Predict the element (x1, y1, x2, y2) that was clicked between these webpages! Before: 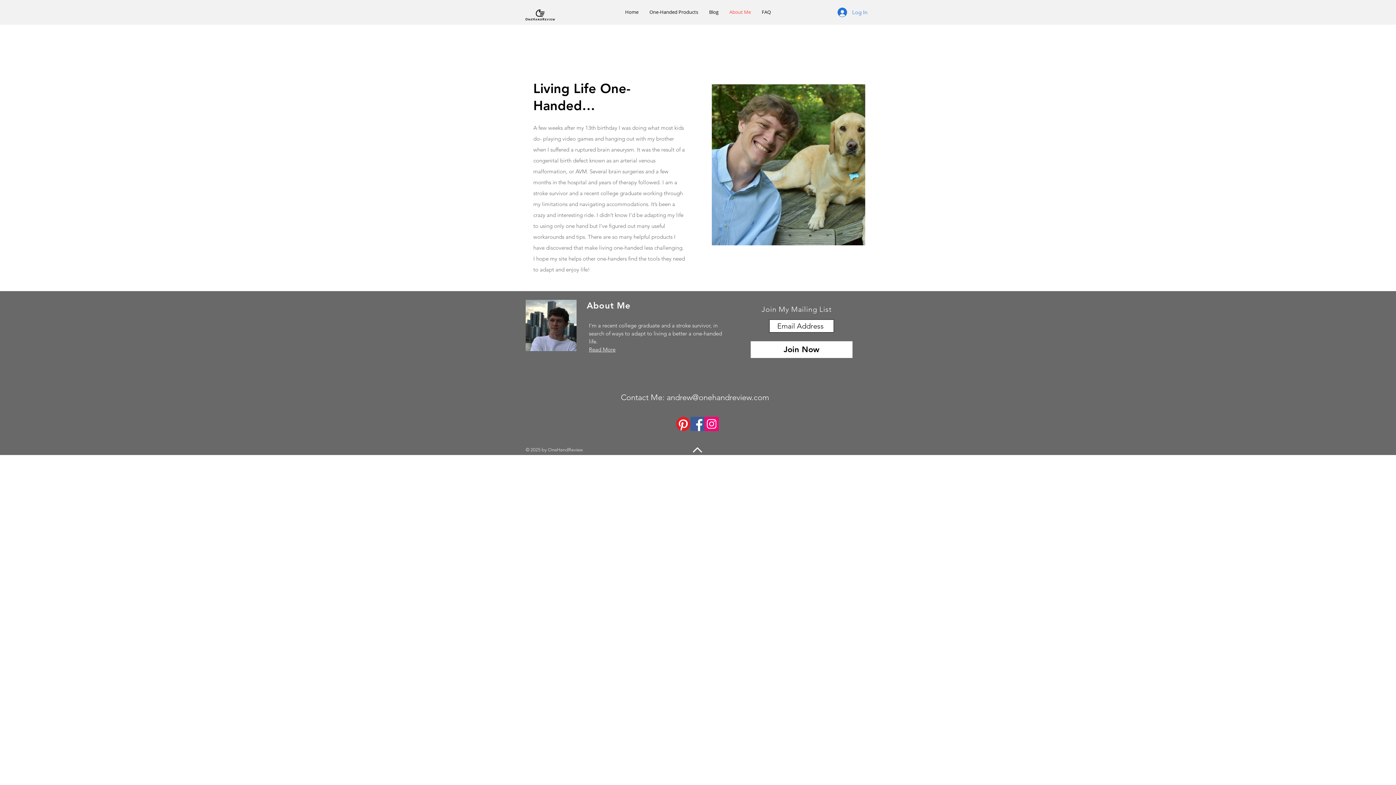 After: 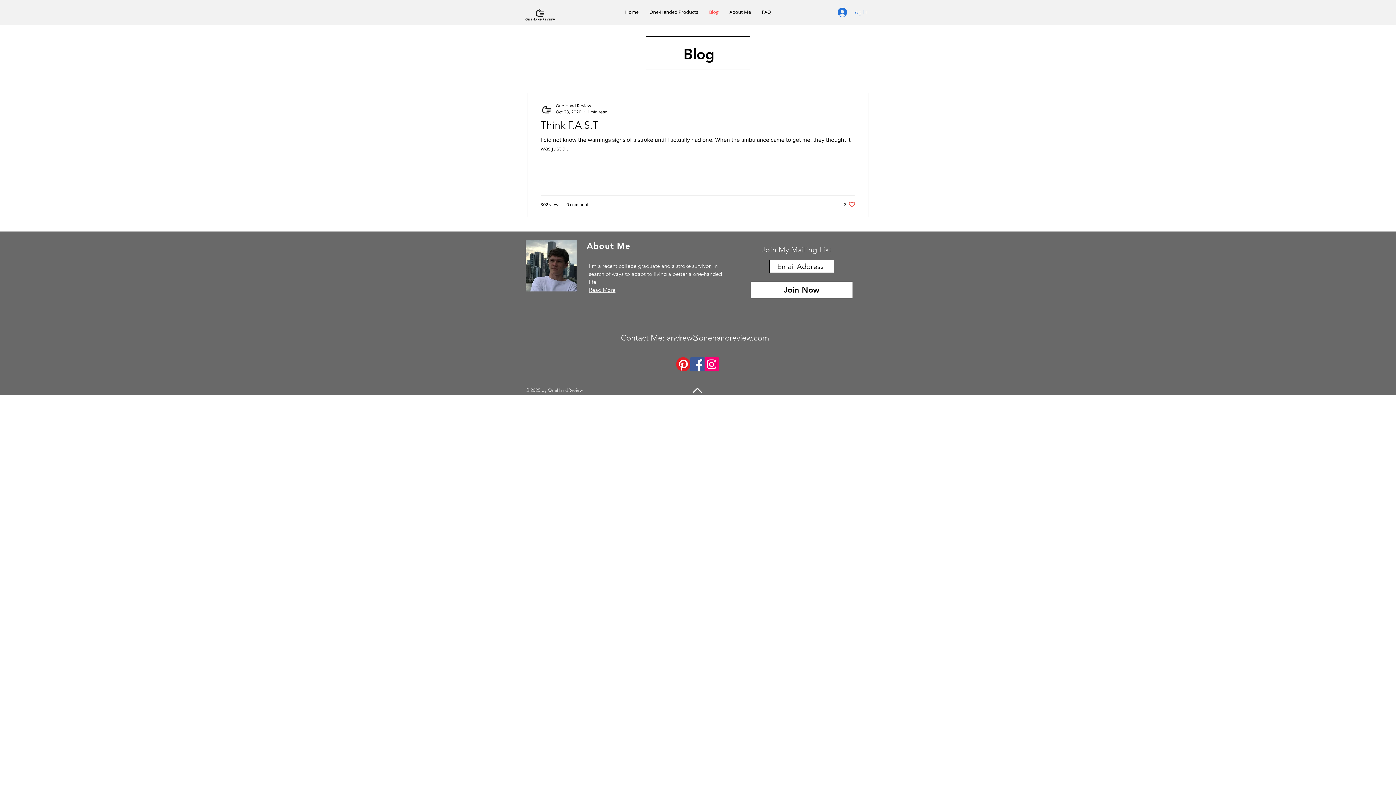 Action: bbox: (703, 5, 724, 18) label: Blog